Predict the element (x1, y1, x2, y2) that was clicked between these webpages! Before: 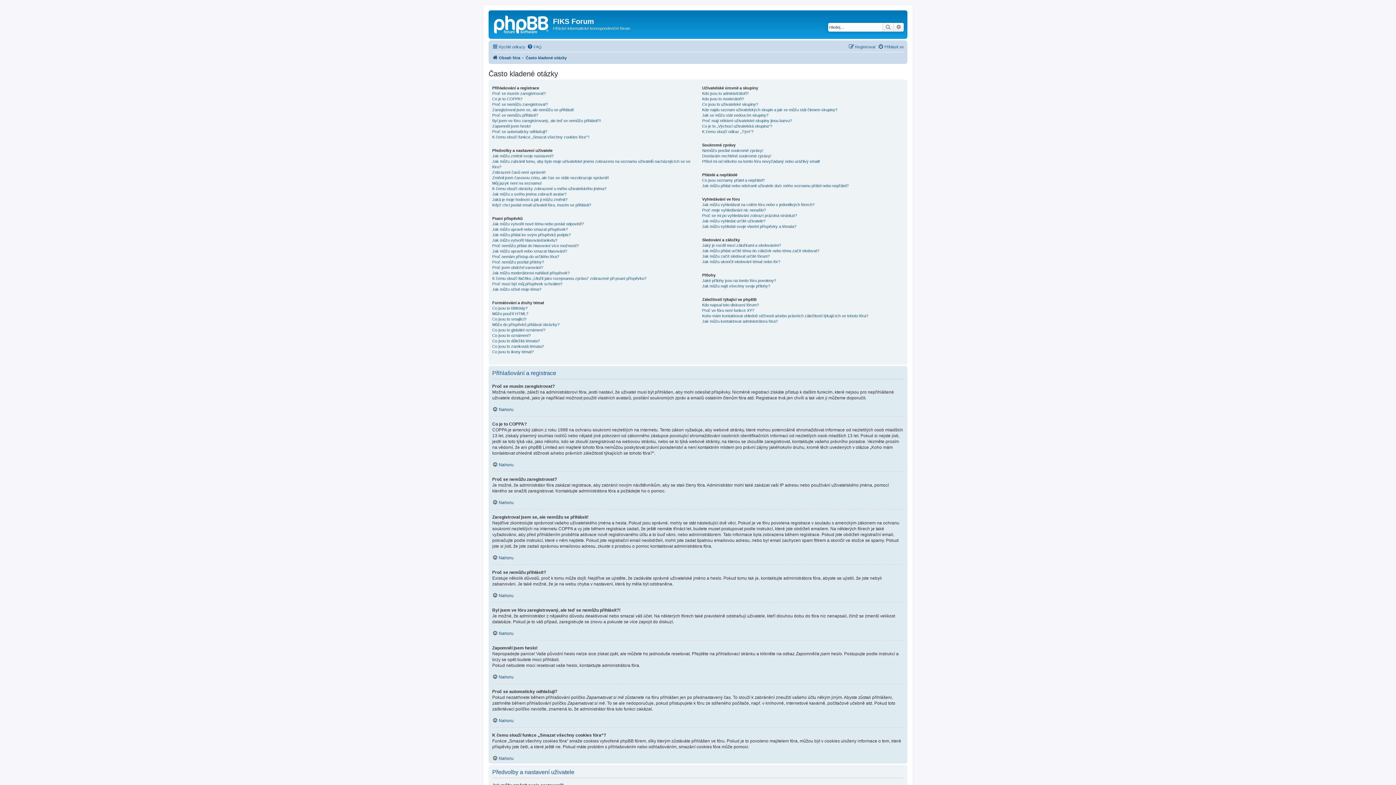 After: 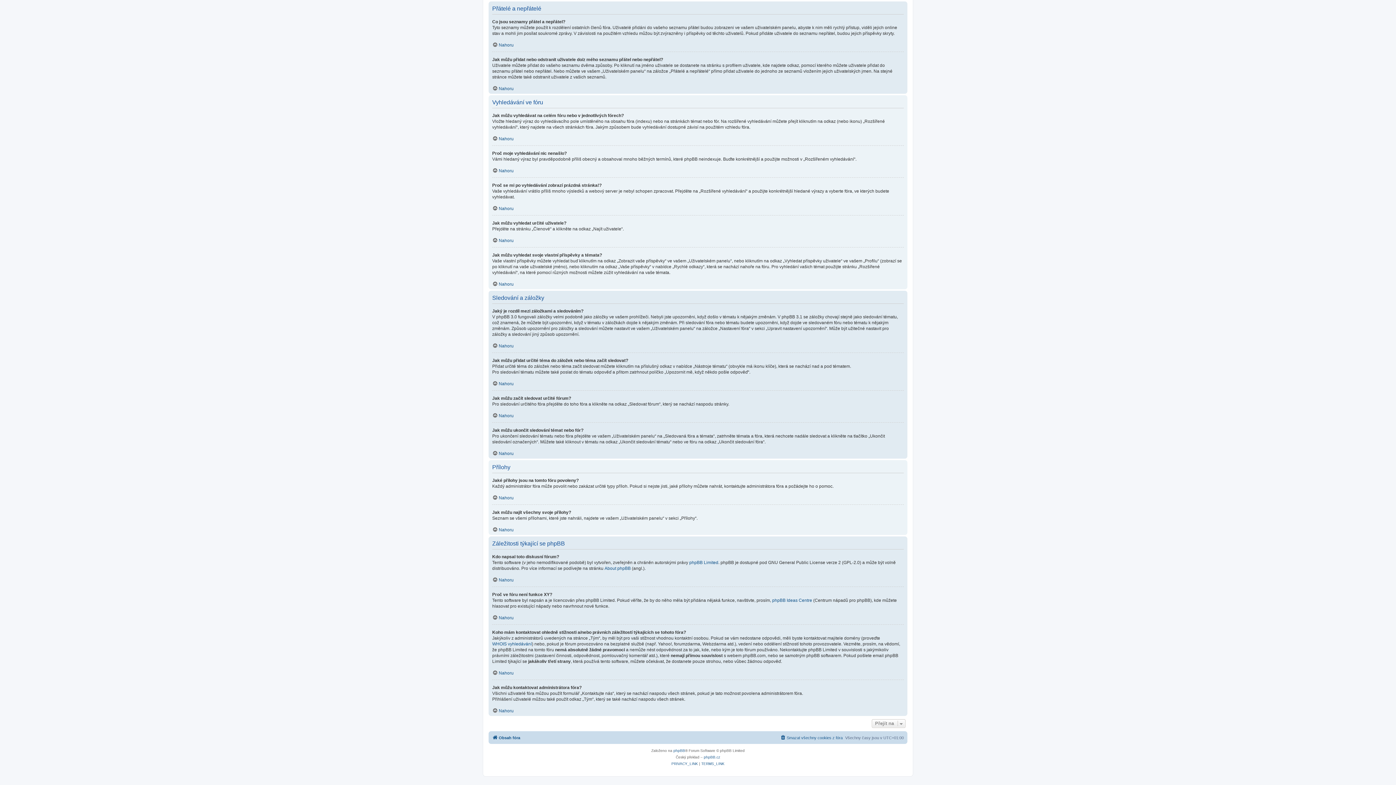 Action: bbox: (702, 253, 769, 259) label: Jak můžu začít sledovat určité fórum?